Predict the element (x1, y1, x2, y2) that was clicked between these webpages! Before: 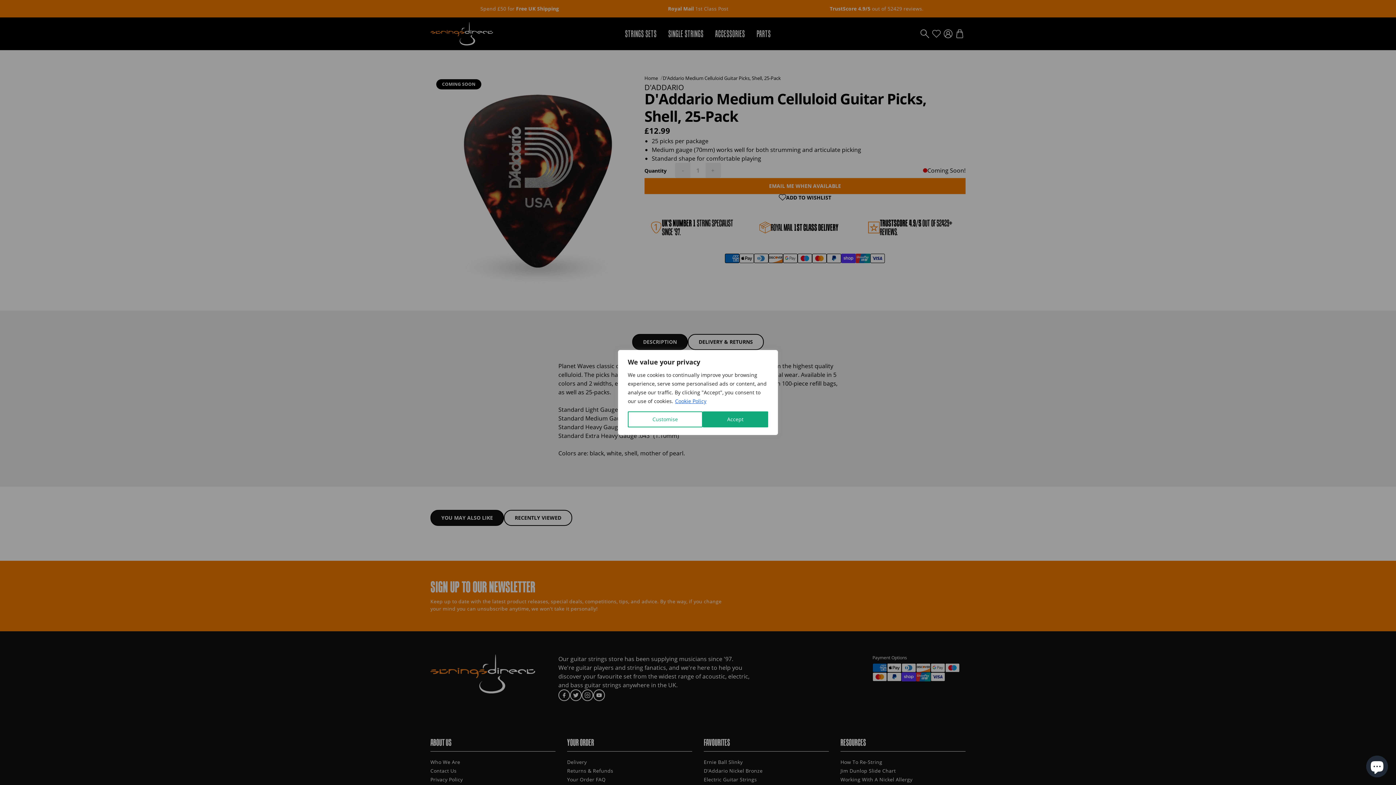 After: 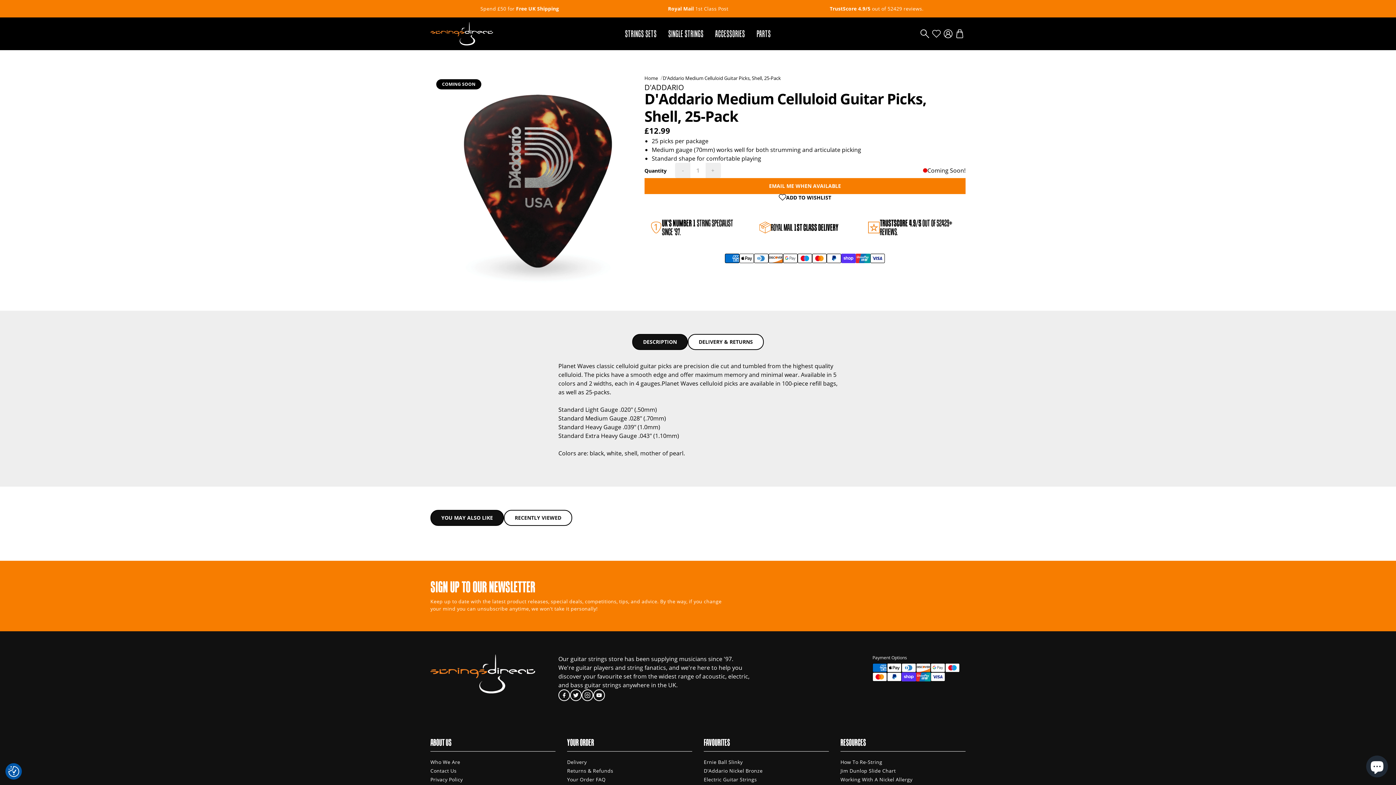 Action: bbox: (702, 411, 768, 427) label: Accept